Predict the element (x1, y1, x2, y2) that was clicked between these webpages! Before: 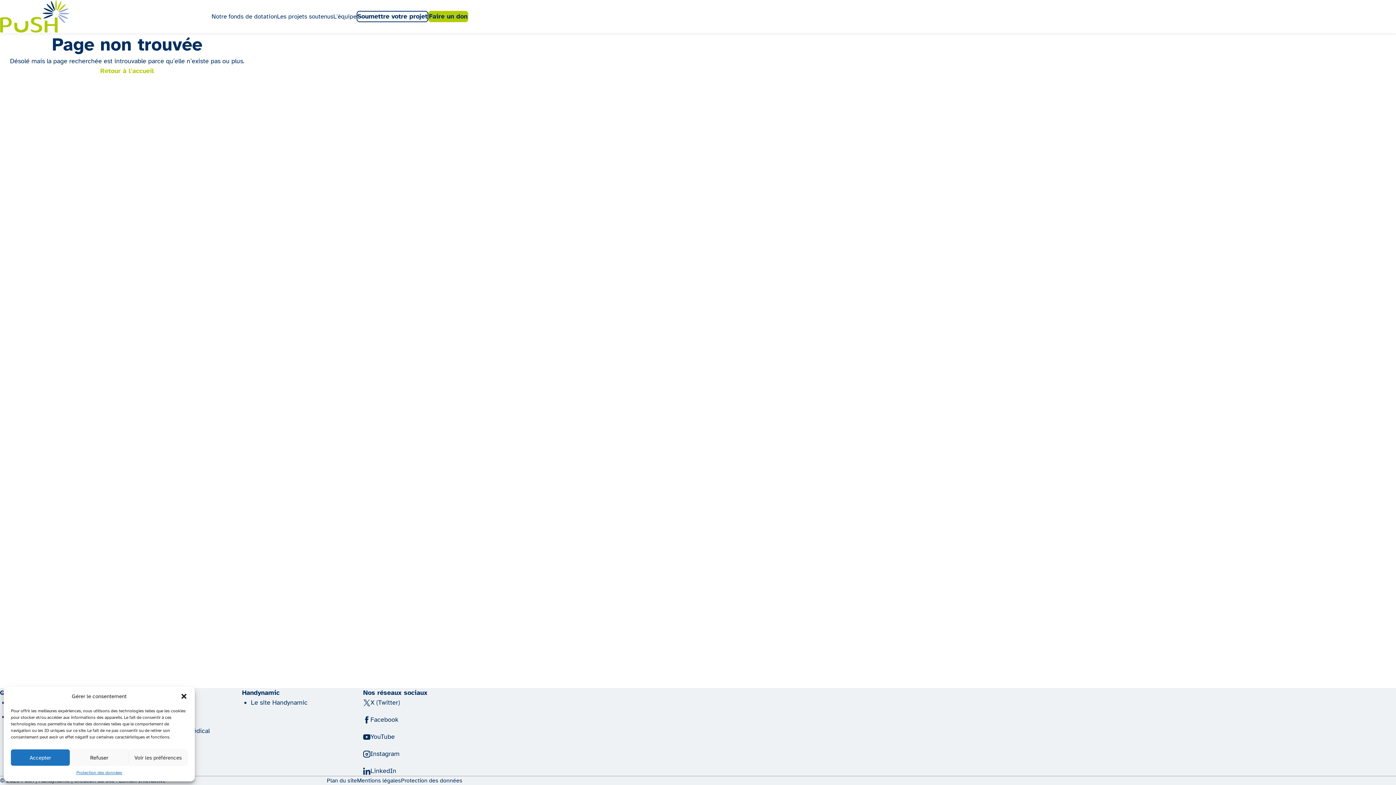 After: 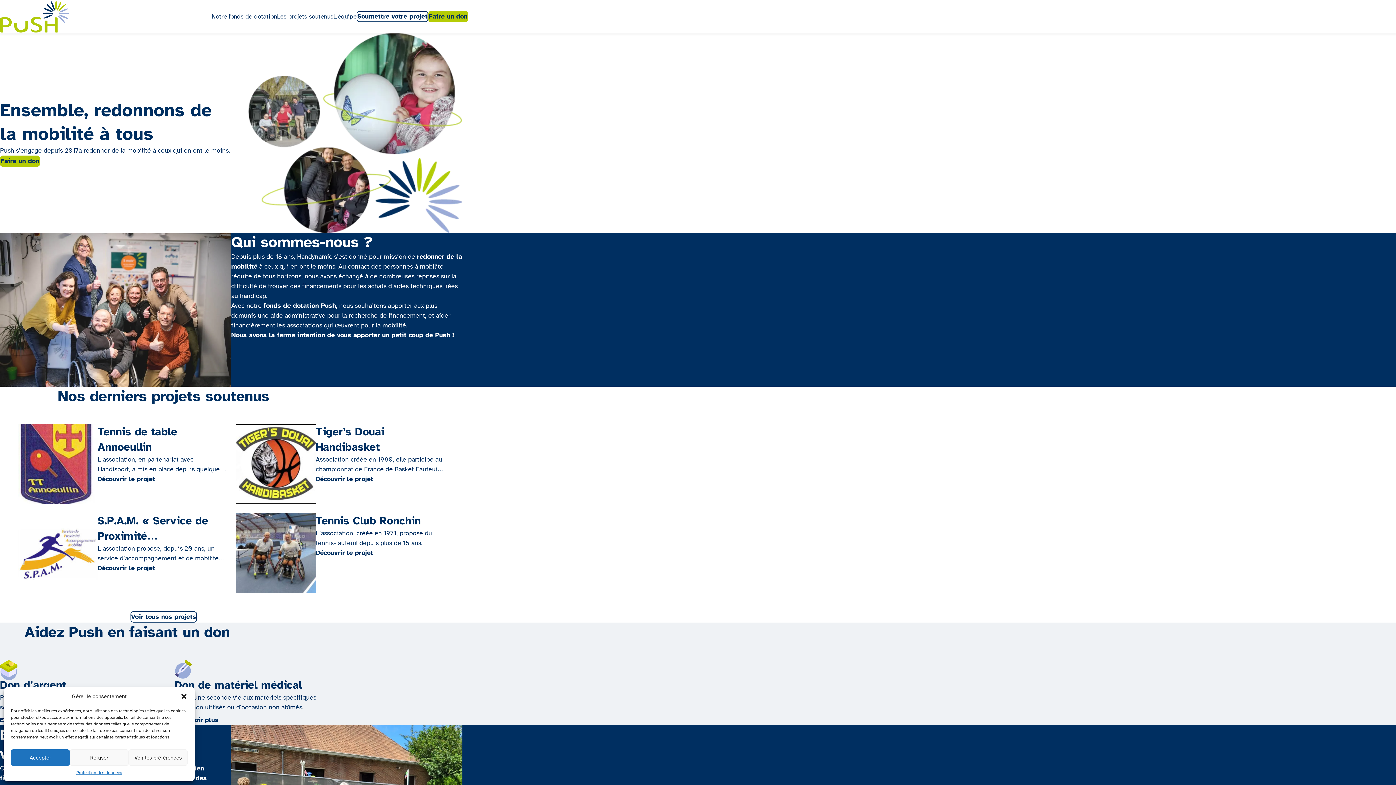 Action: label: Retour à l'accueil bbox: (100, 66, 154, 76)